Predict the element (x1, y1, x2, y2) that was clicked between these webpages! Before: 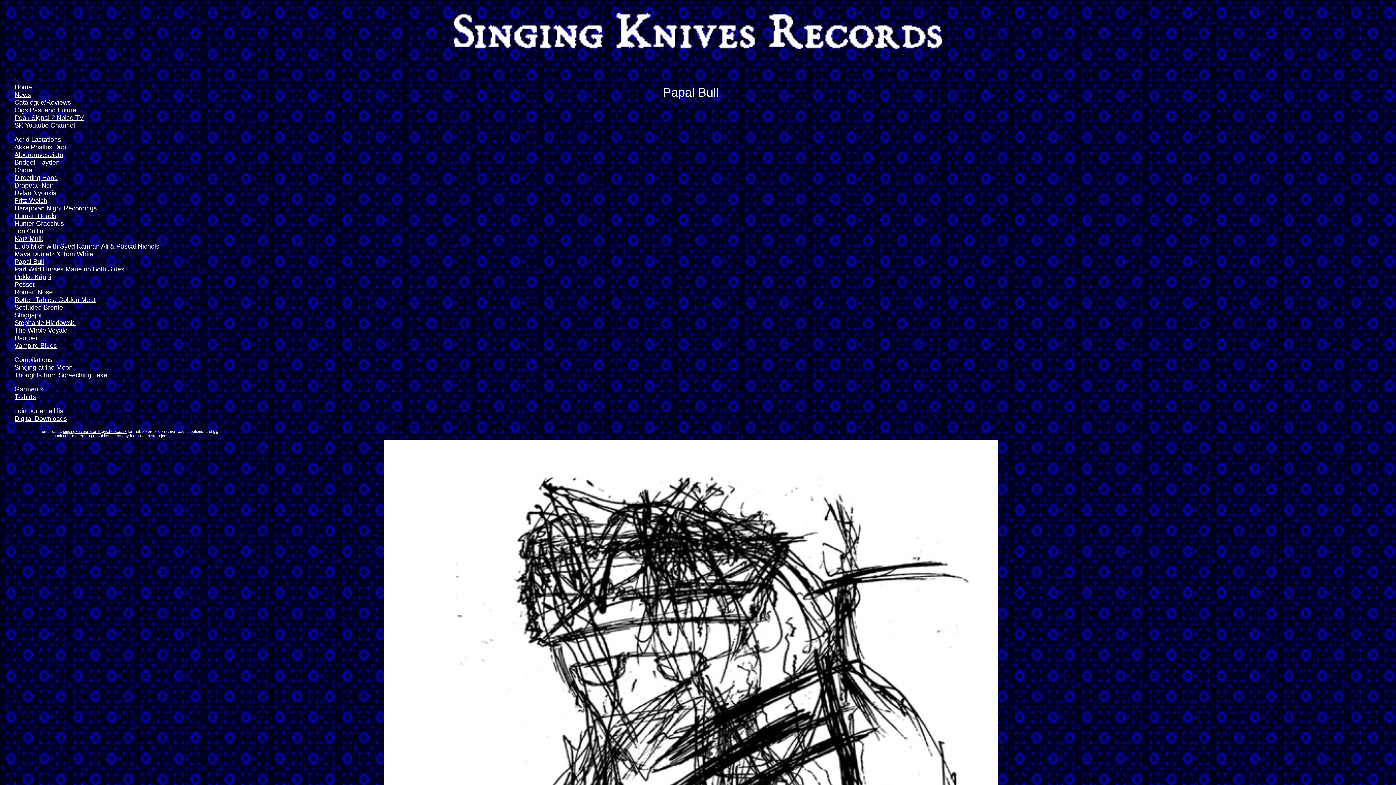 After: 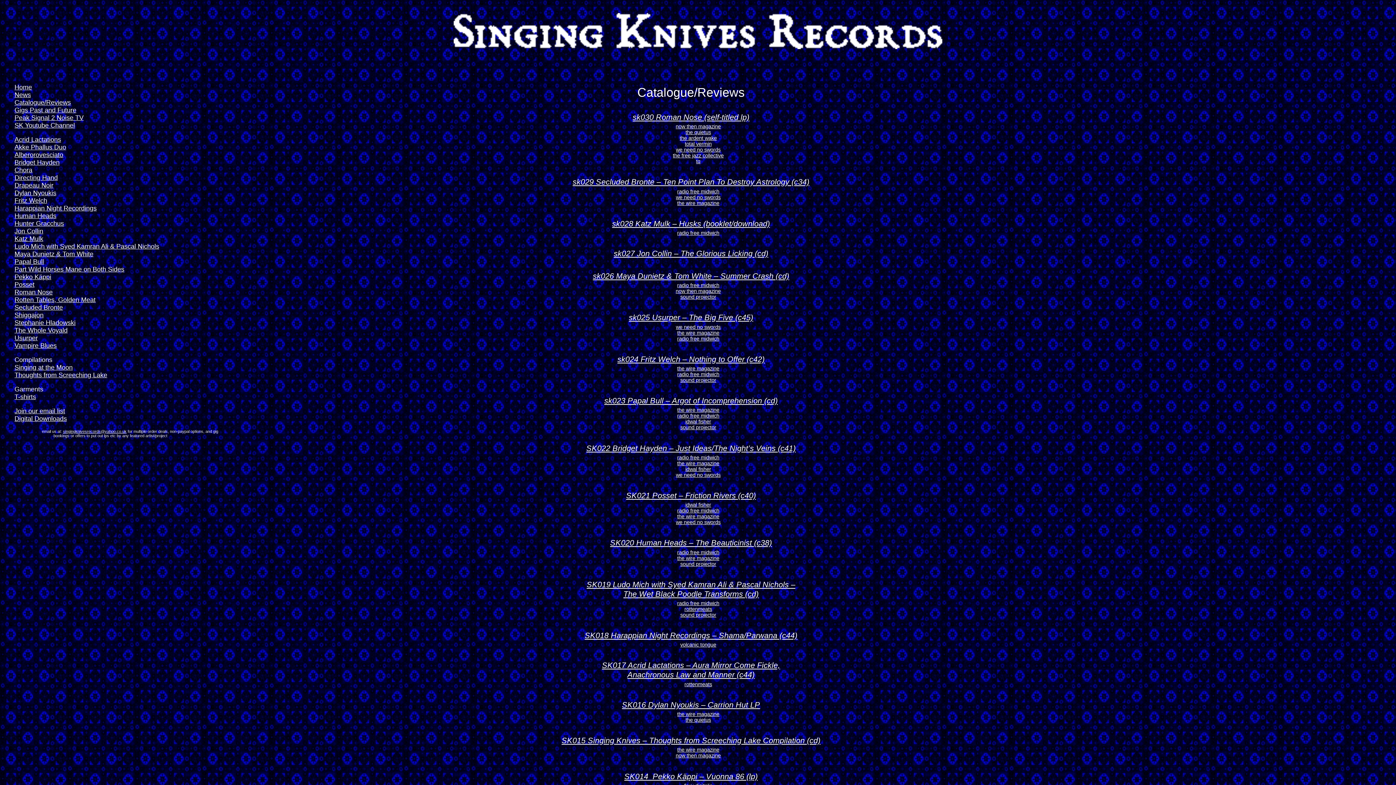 Action: label: Catalogue/Reviews bbox: (14, 98, 70, 106)